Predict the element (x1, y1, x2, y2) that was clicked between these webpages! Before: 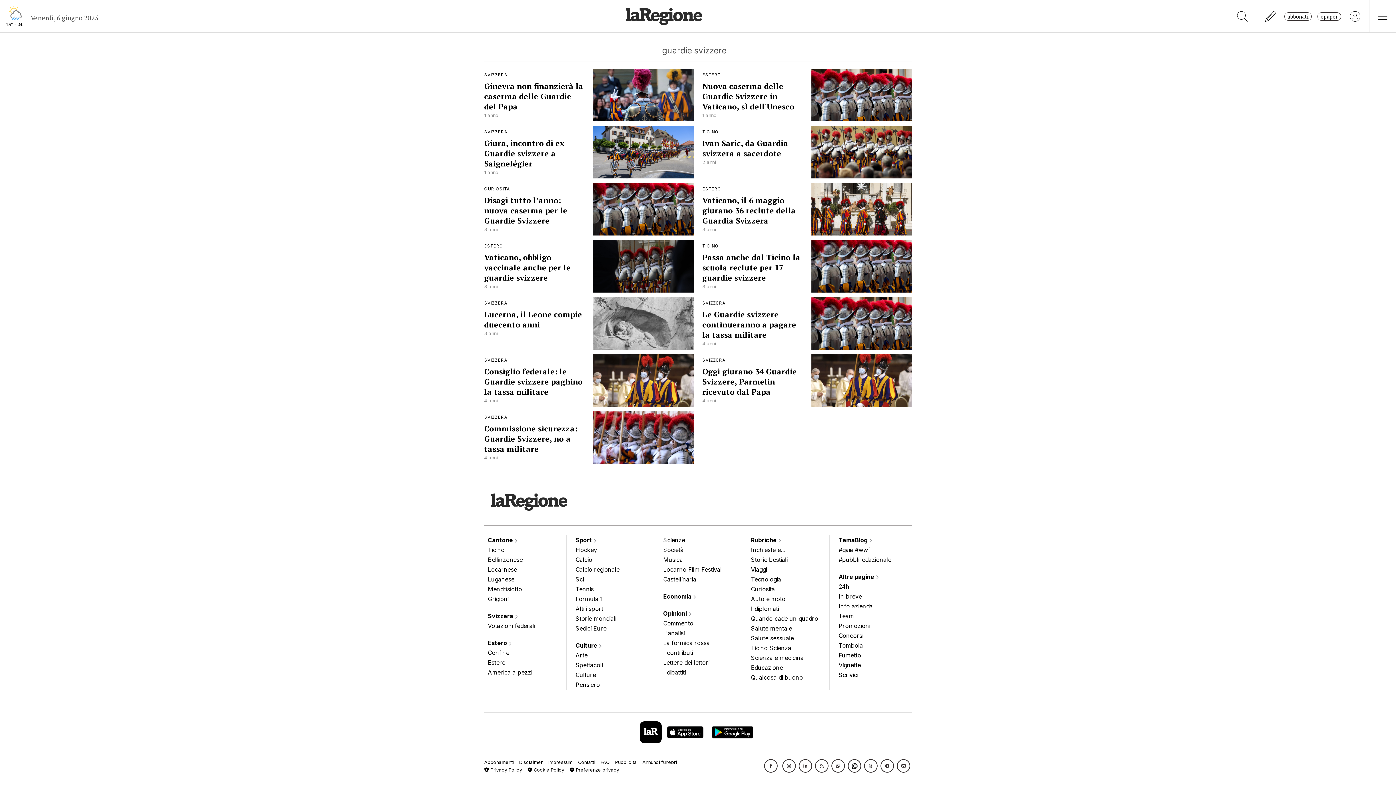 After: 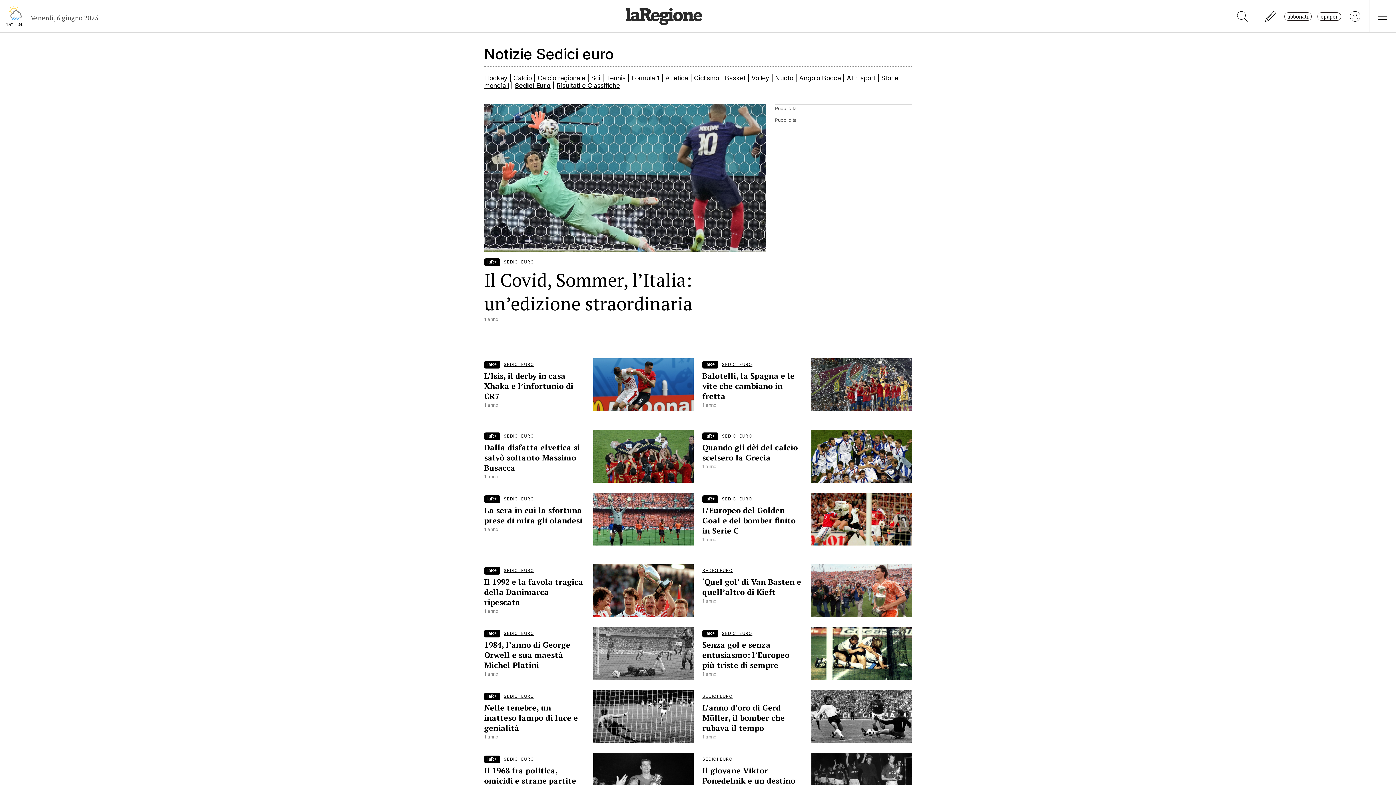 Action: bbox: (575, 624, 645, 633) label: Sedici Euro